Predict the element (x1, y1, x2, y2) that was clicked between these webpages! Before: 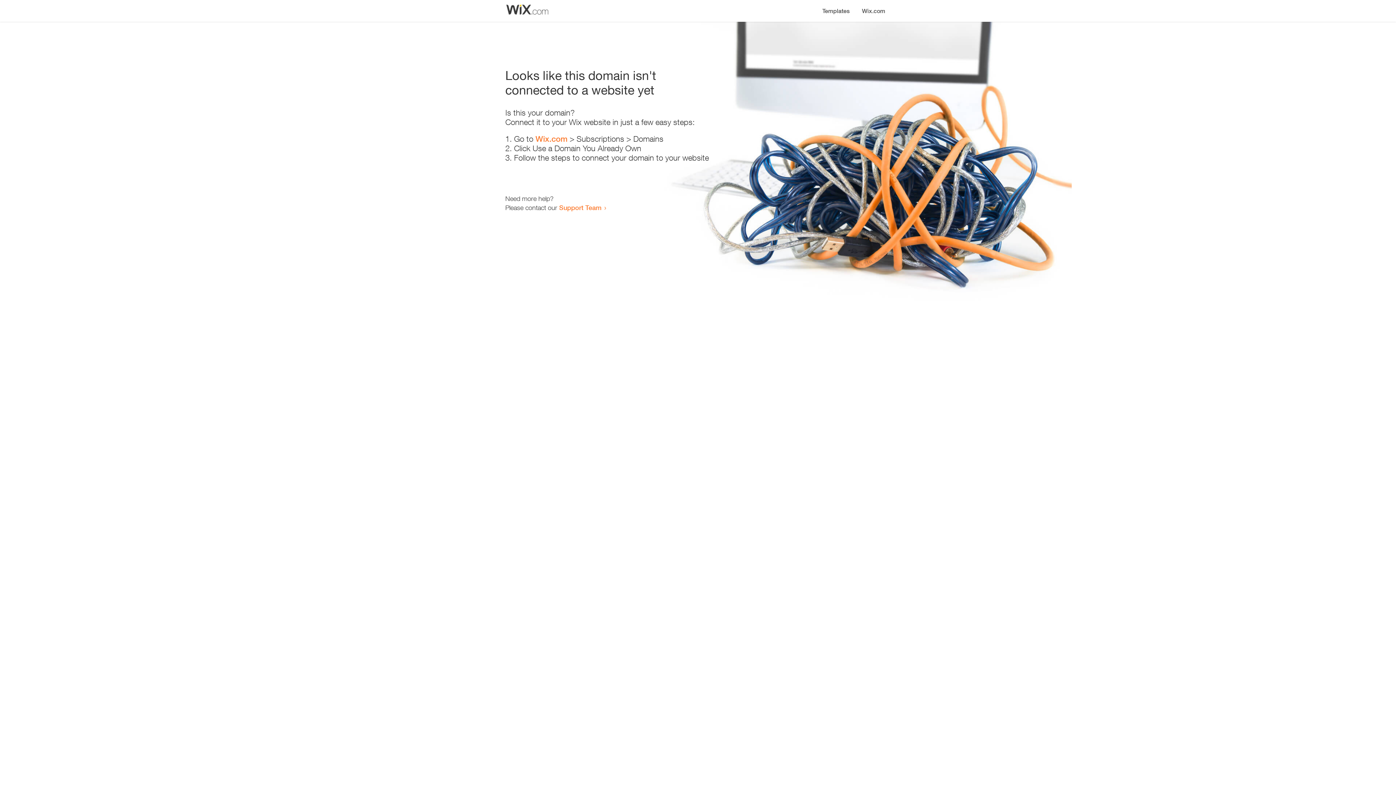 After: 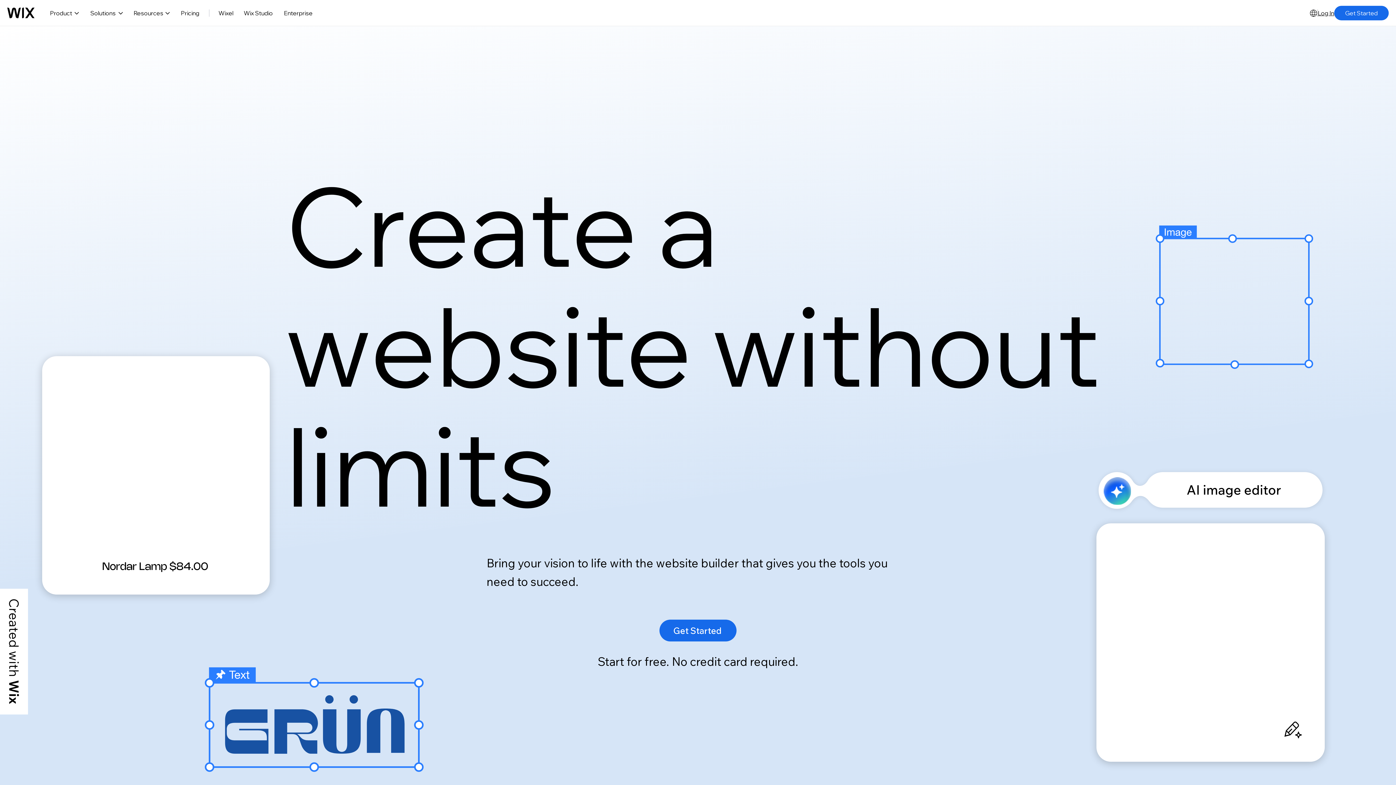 Action: label: Wix.com bbox: (535, 134, 567, 143)